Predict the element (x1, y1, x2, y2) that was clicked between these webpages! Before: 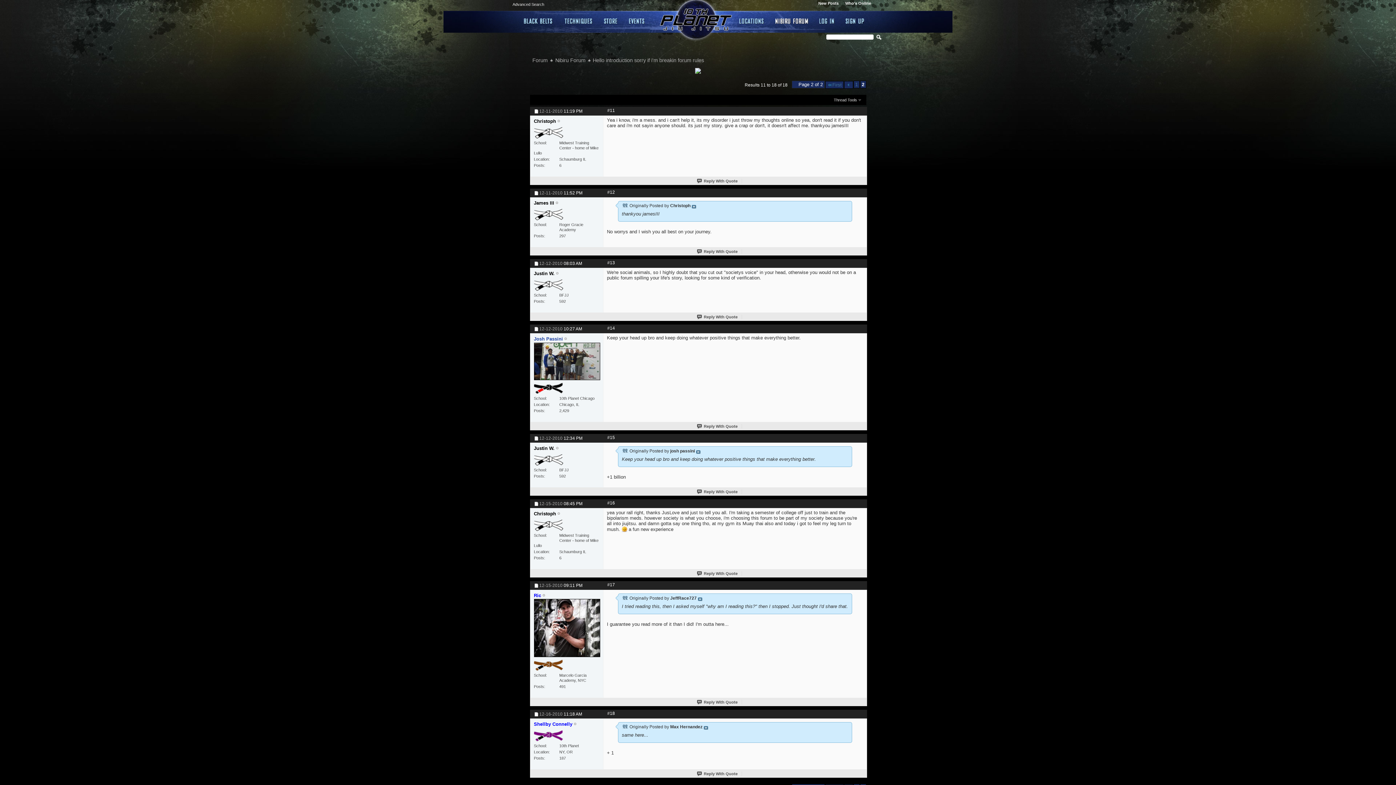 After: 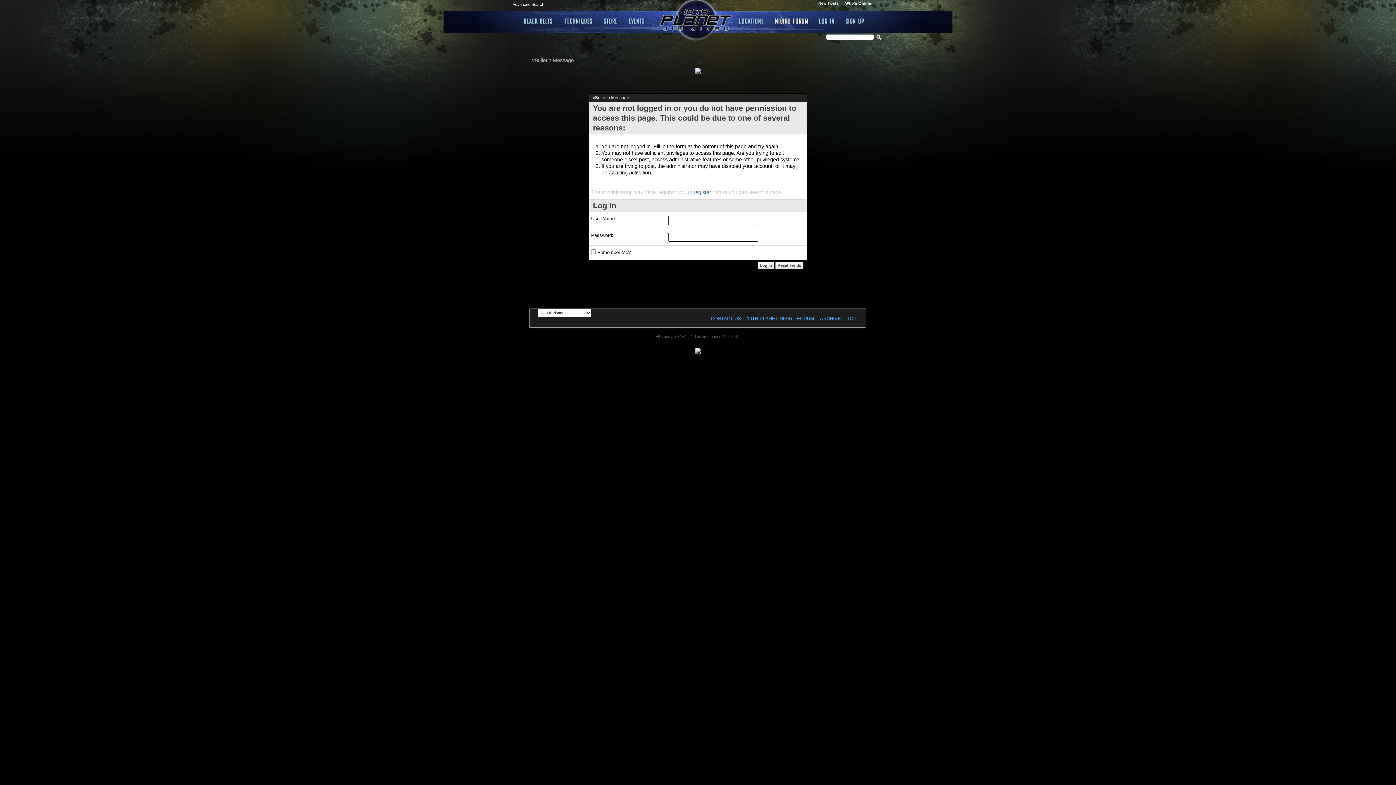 Action: bbox: (512, 2, 544, 6) label: Advanced Search